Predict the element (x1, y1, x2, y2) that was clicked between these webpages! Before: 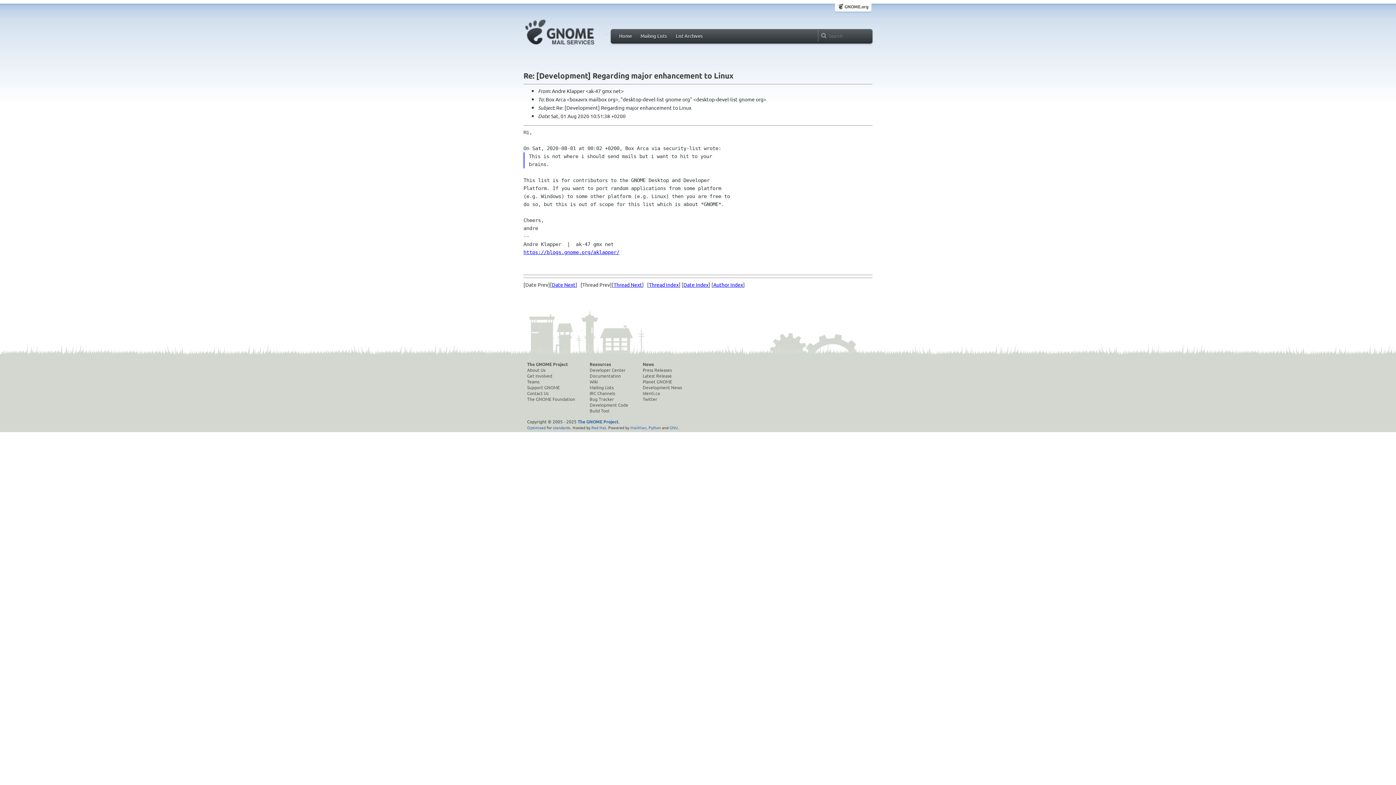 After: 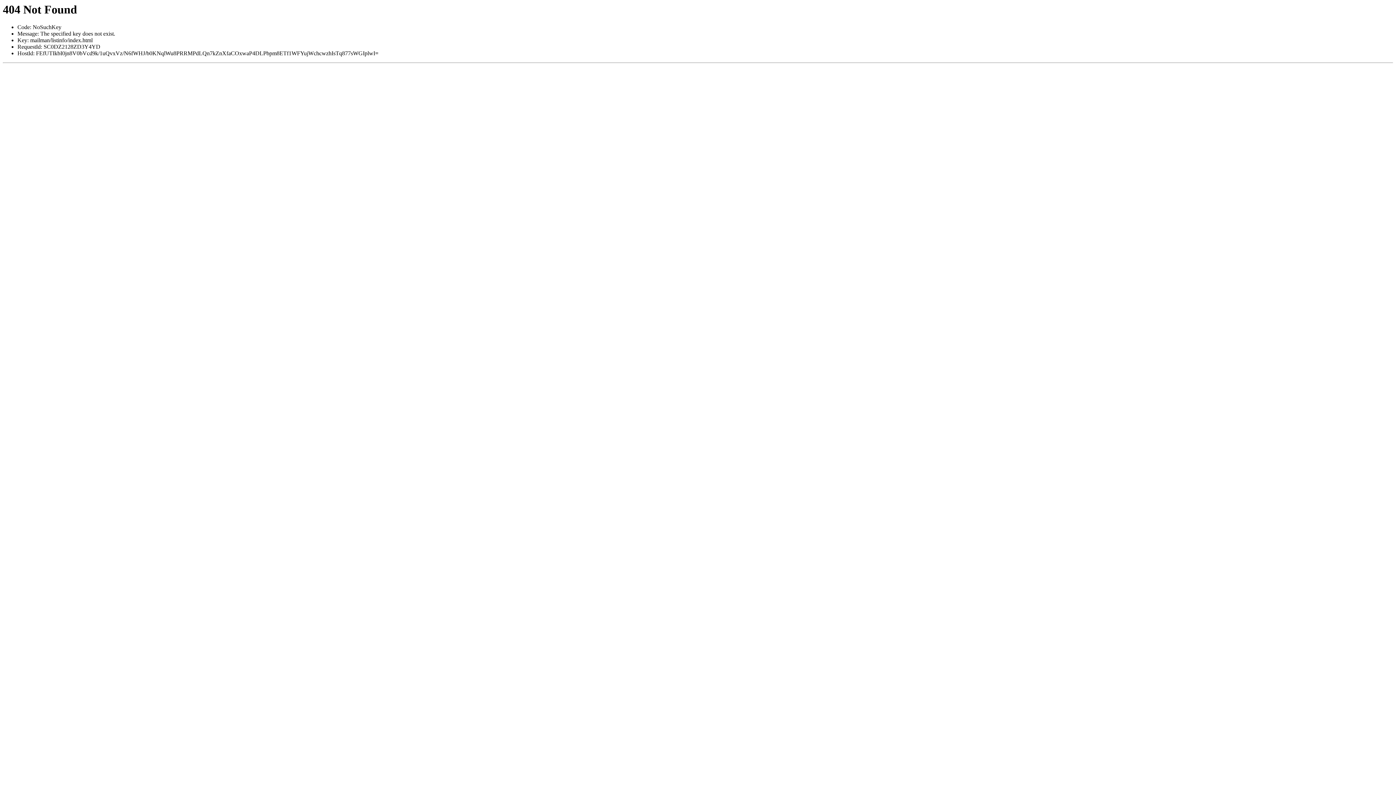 Action: bbox: (637, 31, 670, 40) label: Mailing Lists